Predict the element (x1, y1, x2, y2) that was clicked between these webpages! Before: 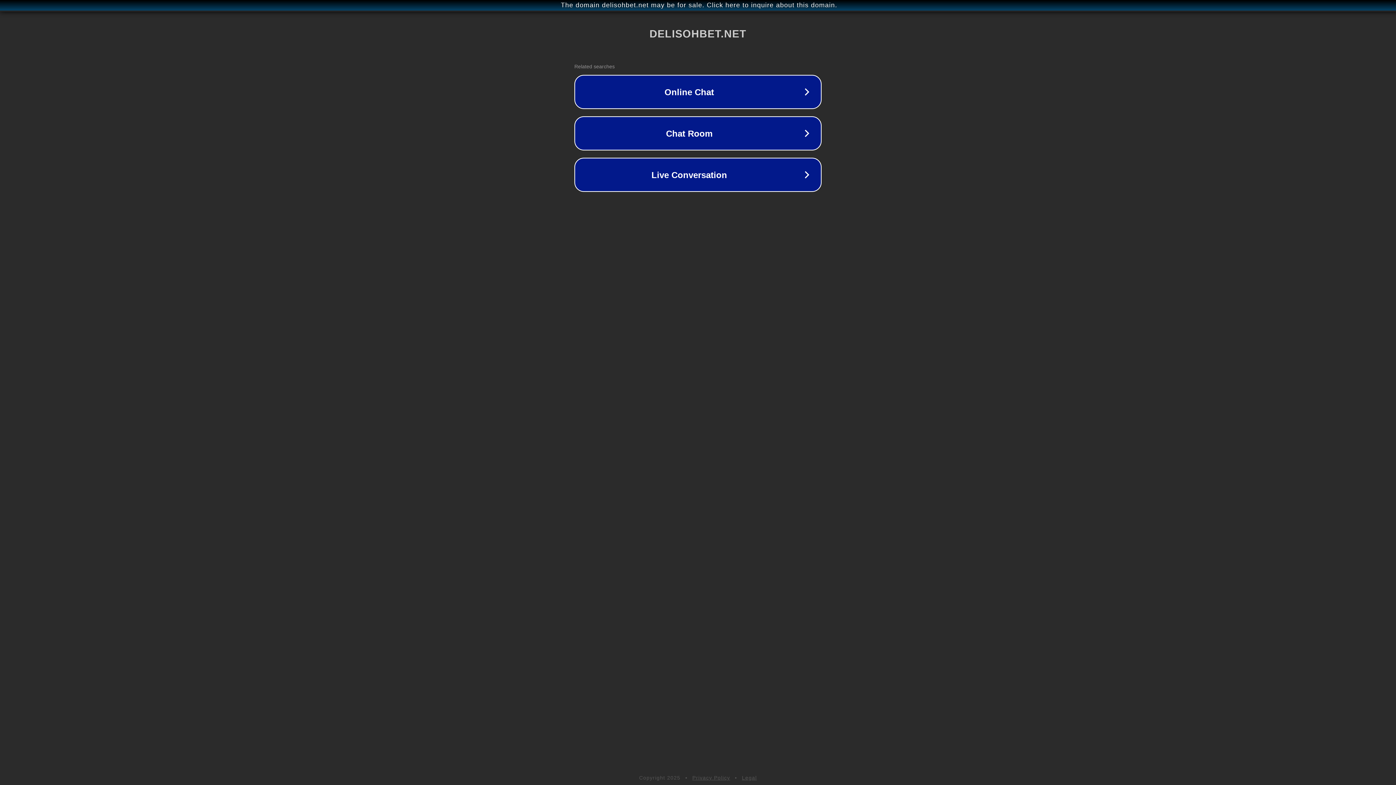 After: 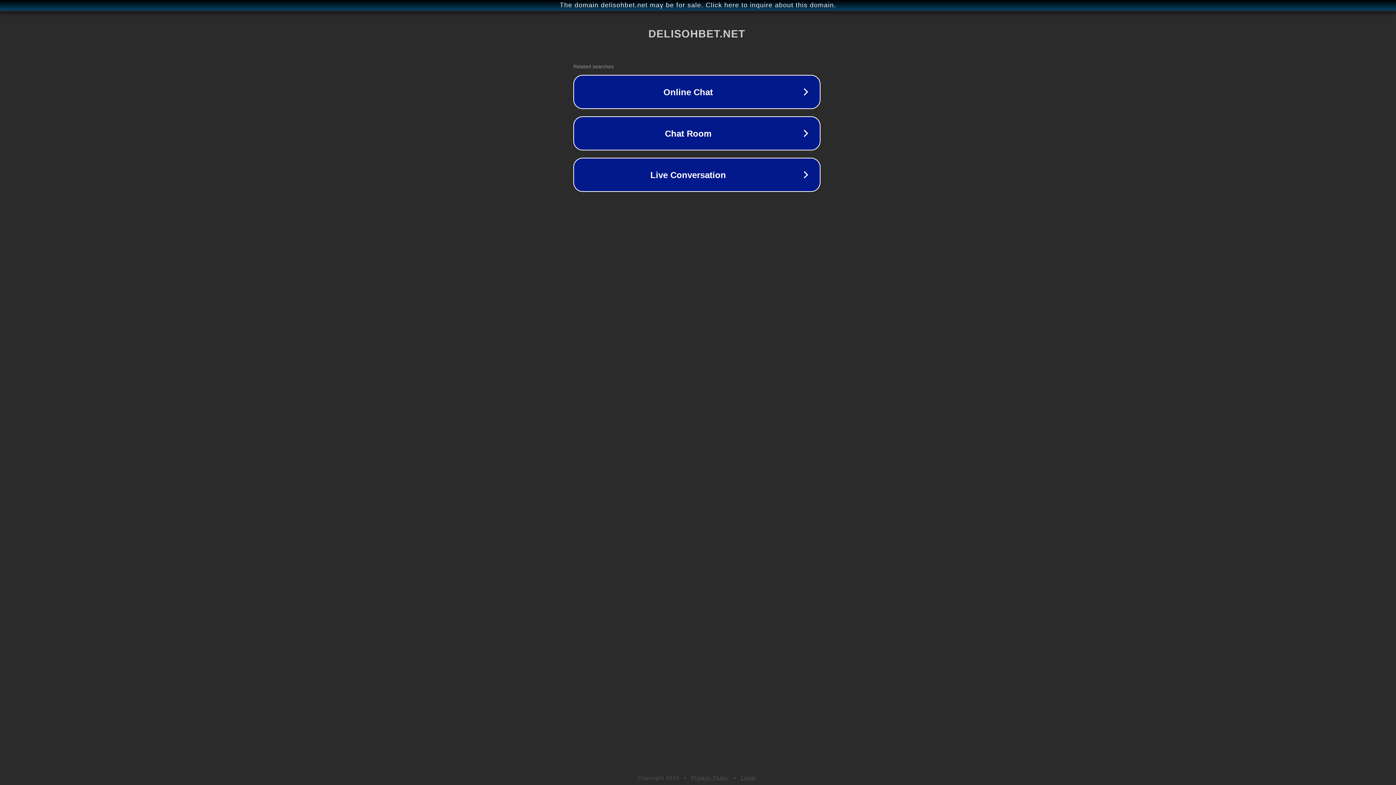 Action: bbox: (1, 1, 1397, 9) label: The domain delisohbet.net may be for sale. Click here to inquire about this domain.